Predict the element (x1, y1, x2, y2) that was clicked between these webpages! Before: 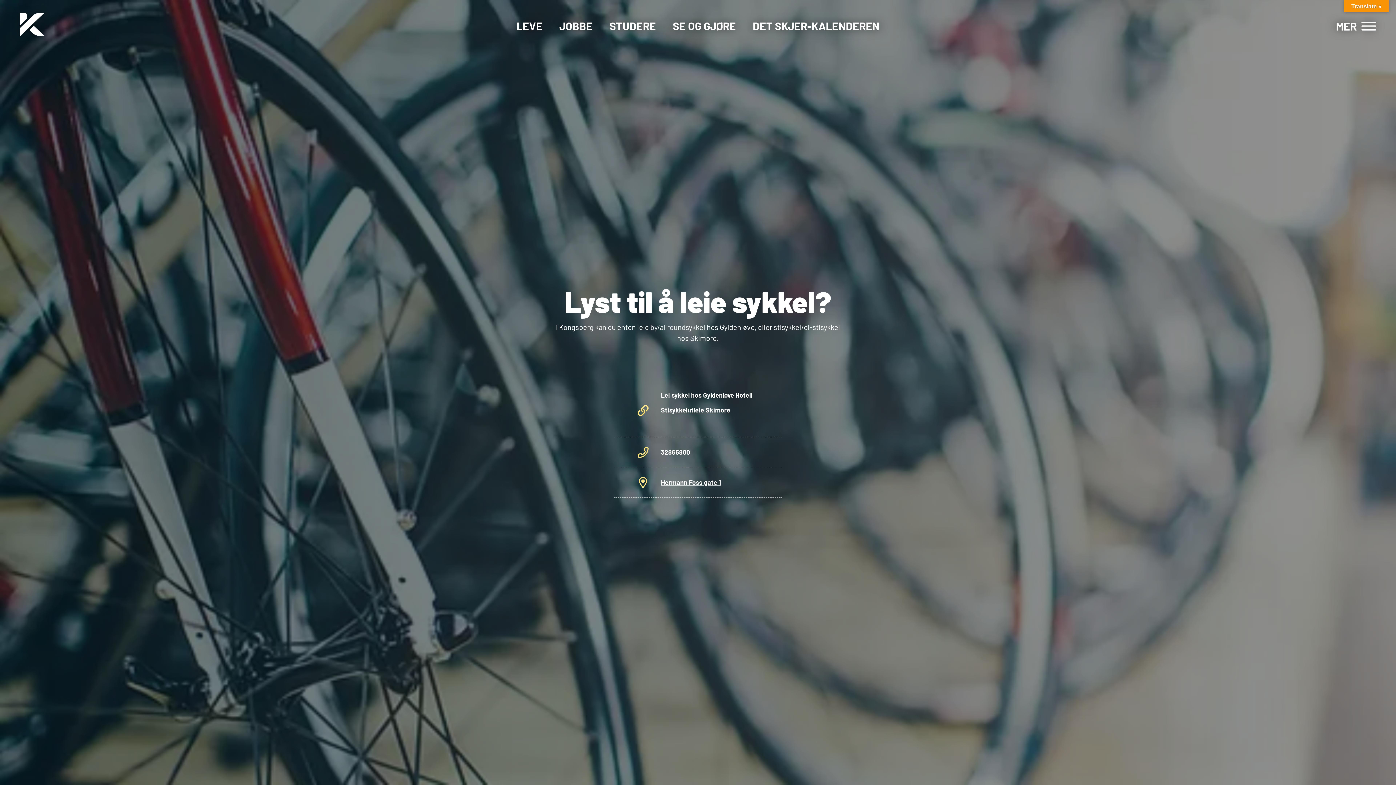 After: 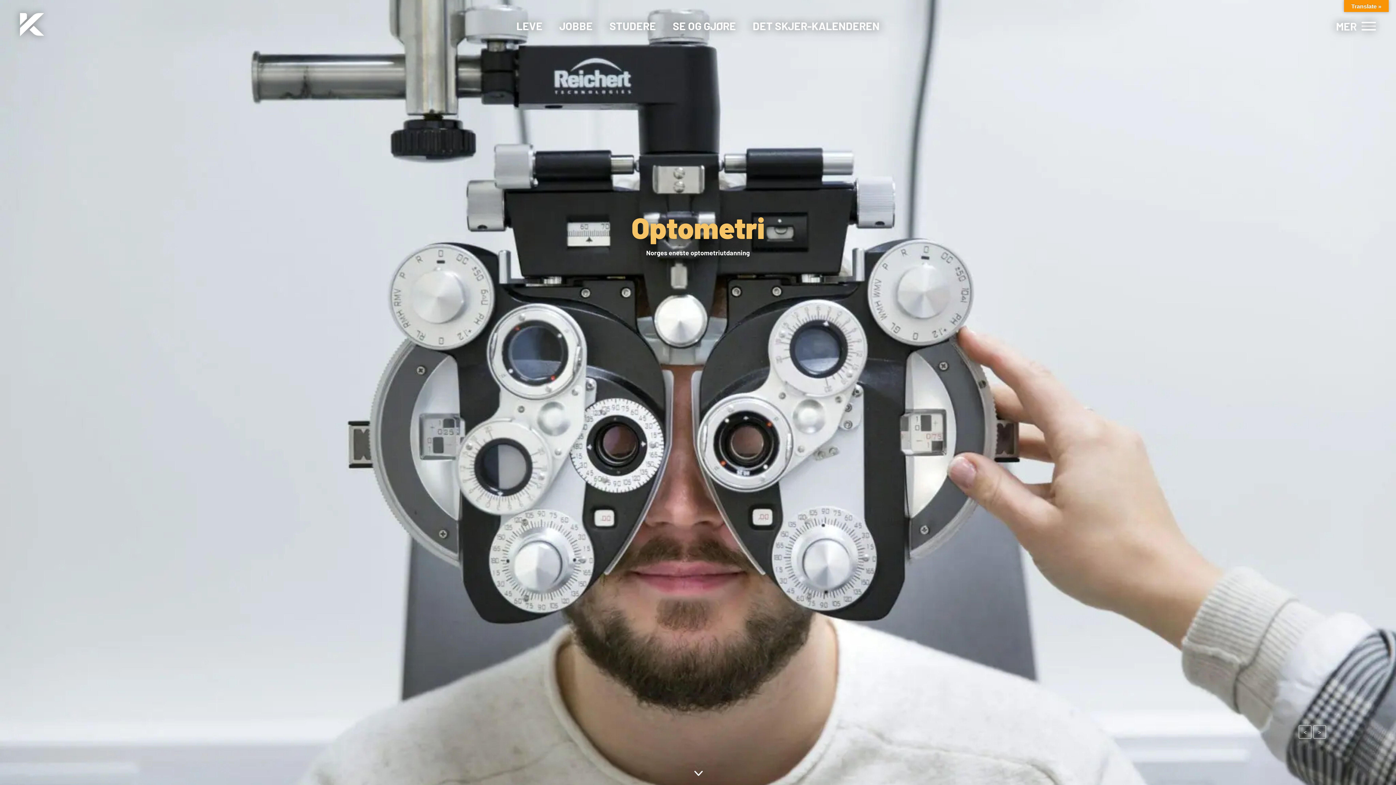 Action: label: STUDERE bbox: (609, 19, 656, 32)